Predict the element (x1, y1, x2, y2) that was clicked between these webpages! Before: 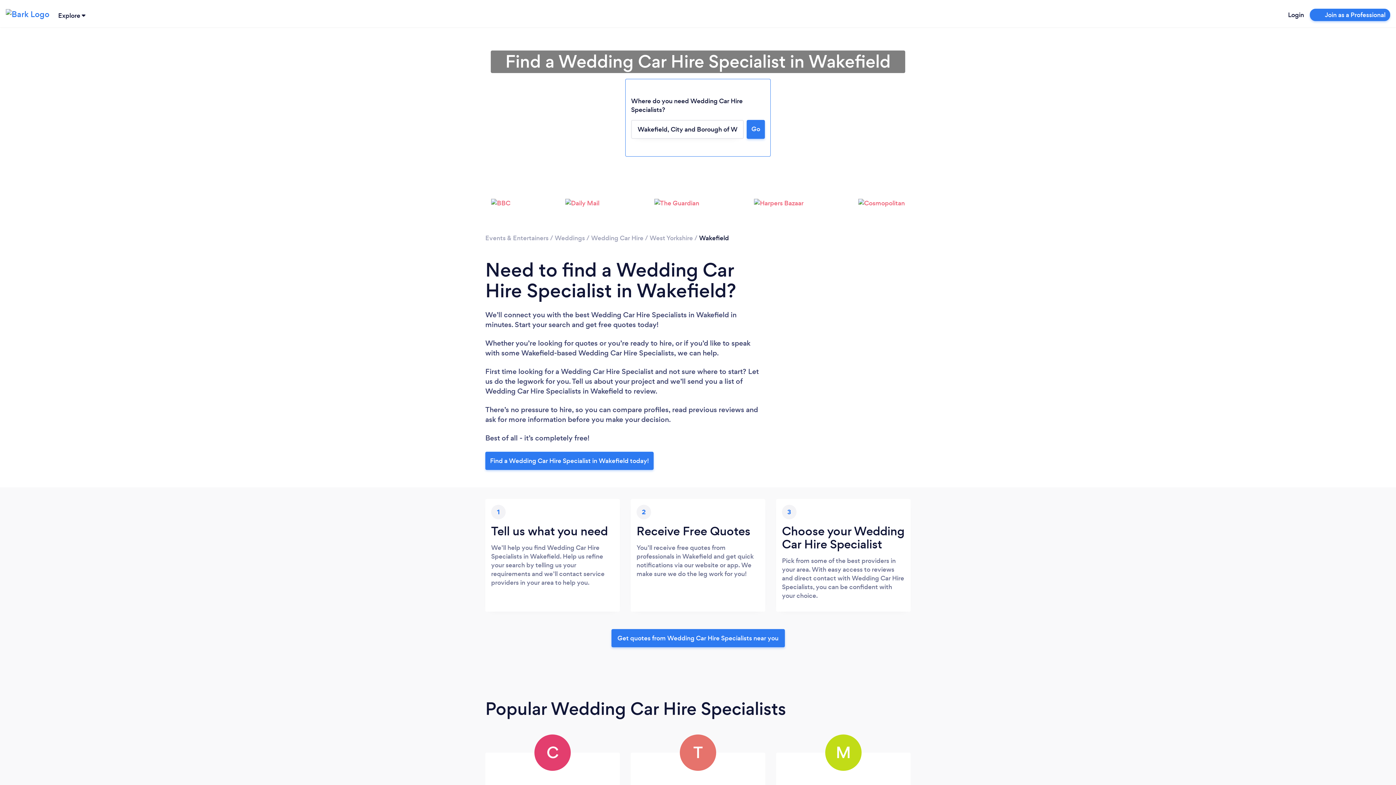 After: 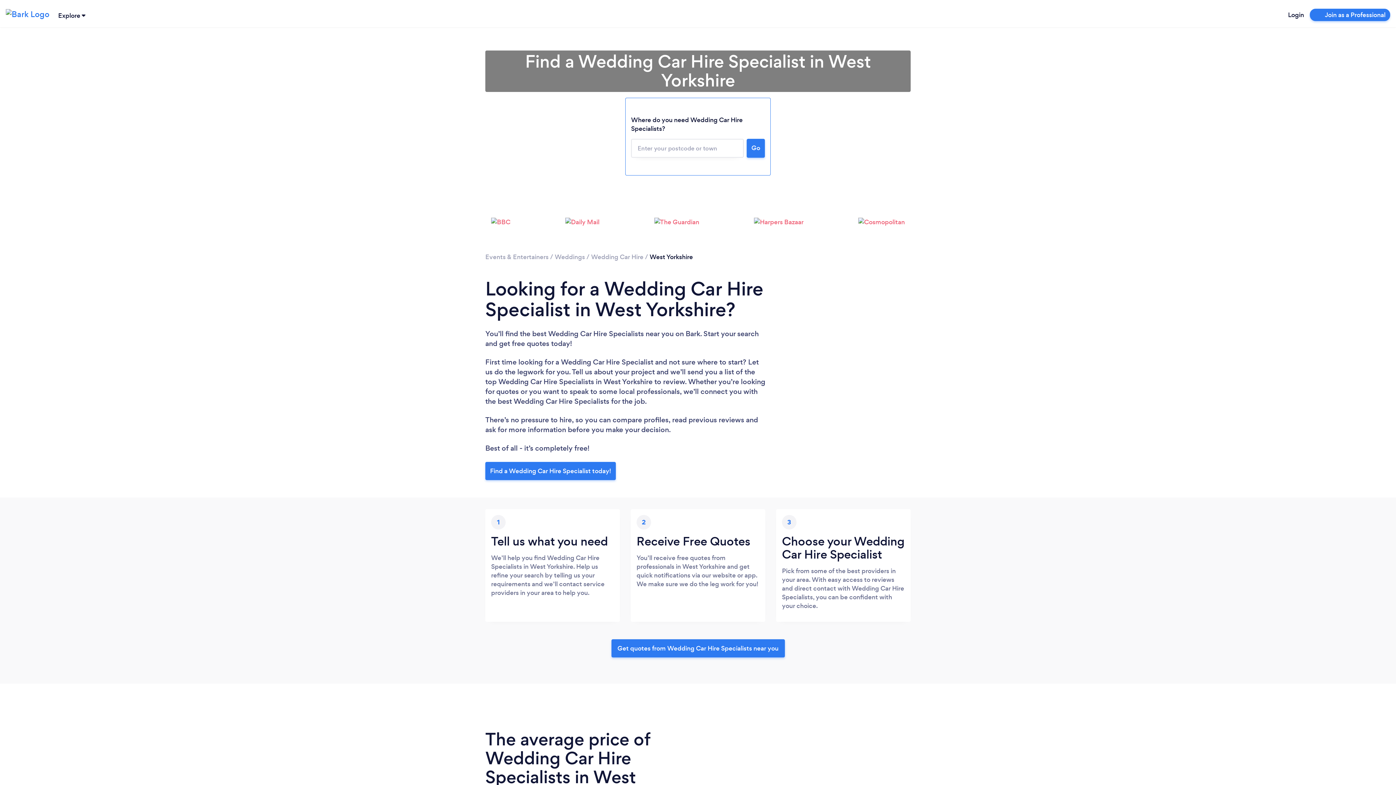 Action: label: West Yorkshire bbox: (649, 233, 693, 242)